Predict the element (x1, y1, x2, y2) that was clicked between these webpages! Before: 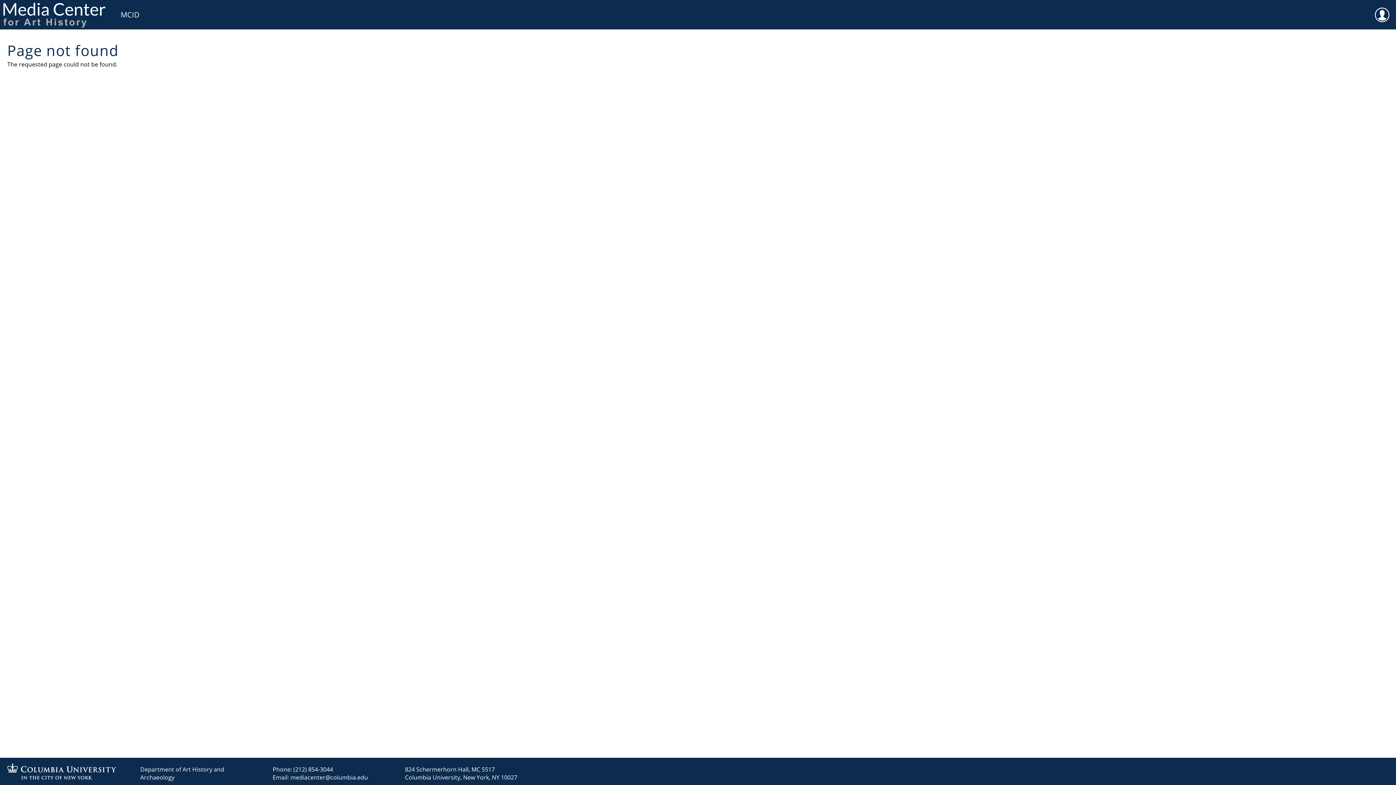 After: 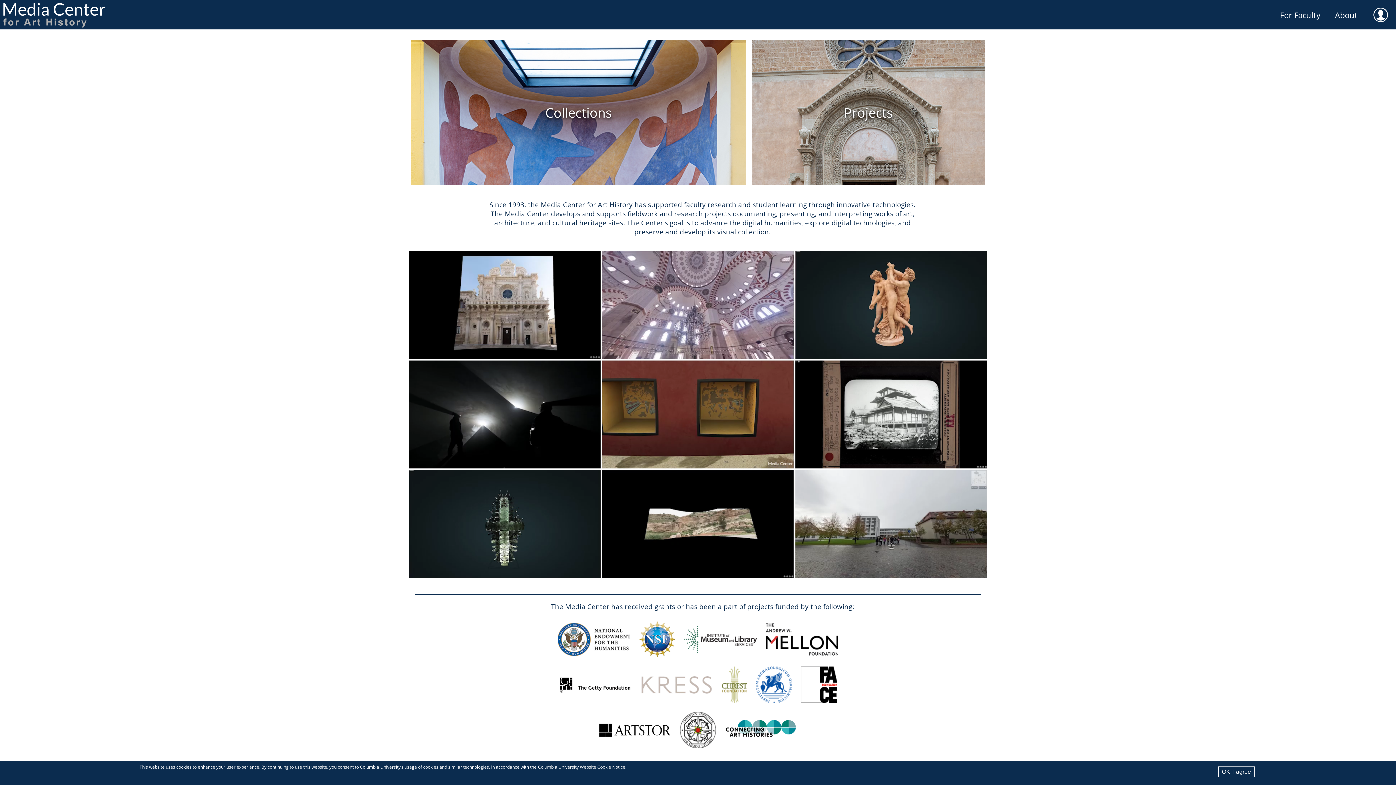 Action: bbox: (0, 0, 112, 29)